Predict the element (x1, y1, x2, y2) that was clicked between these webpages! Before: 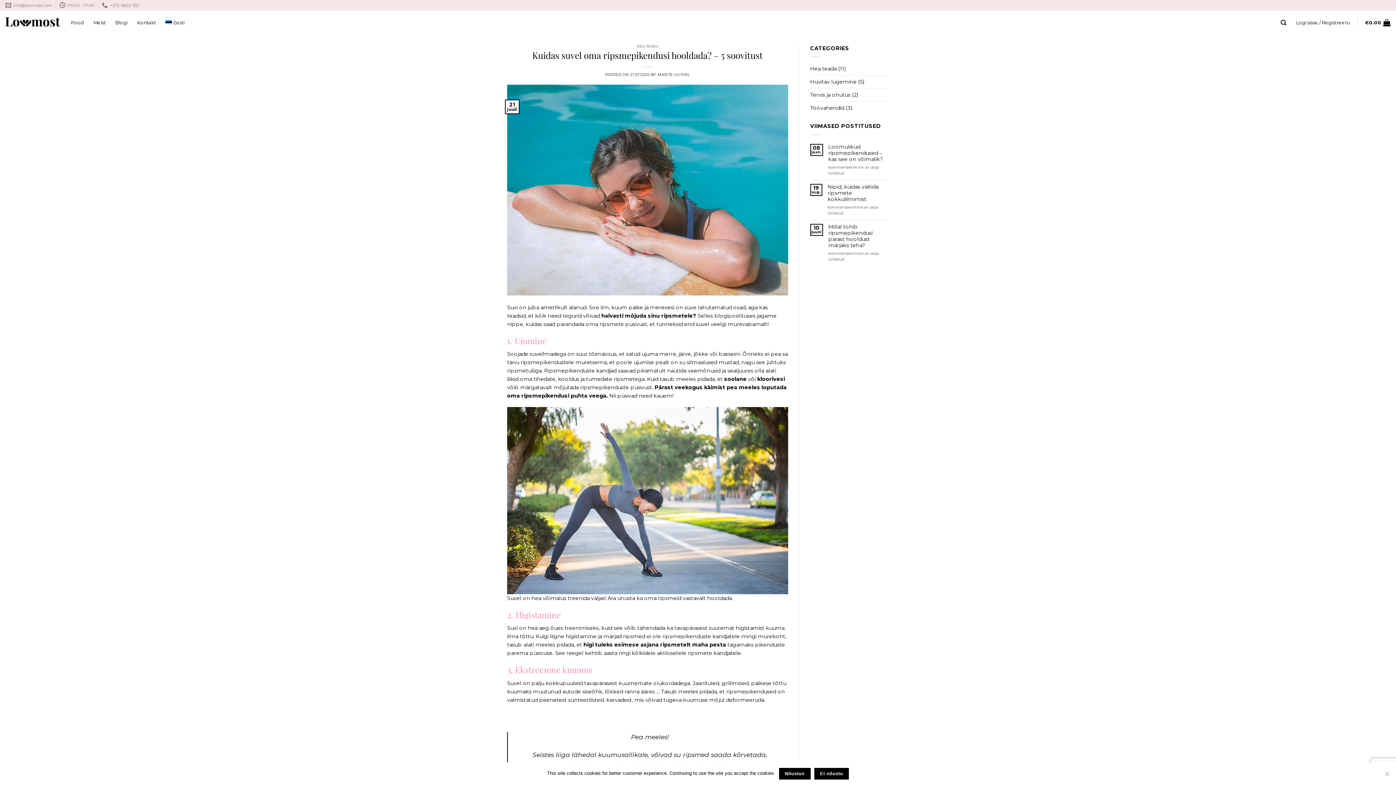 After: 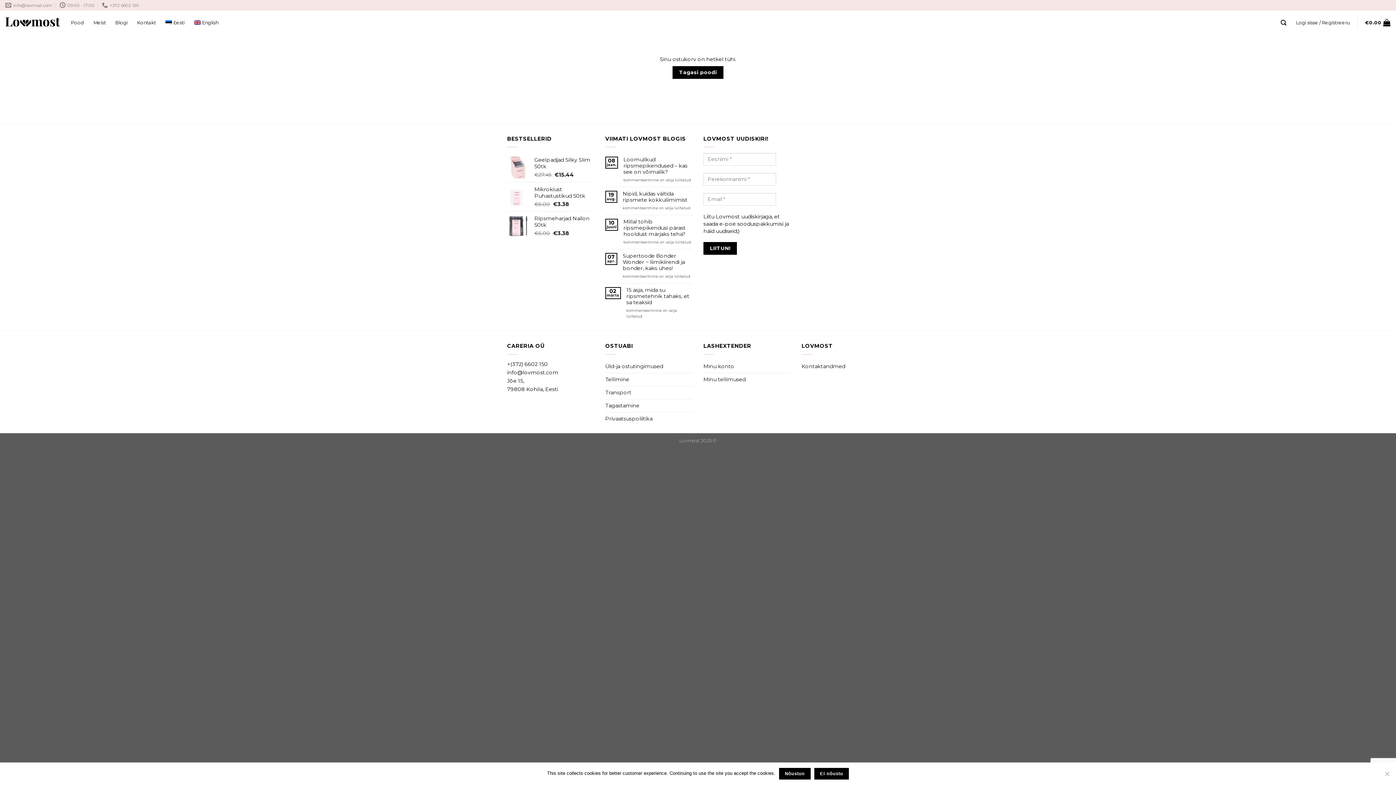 Action: label: €0.00 bbox: (1365, 14, 1390, 30)